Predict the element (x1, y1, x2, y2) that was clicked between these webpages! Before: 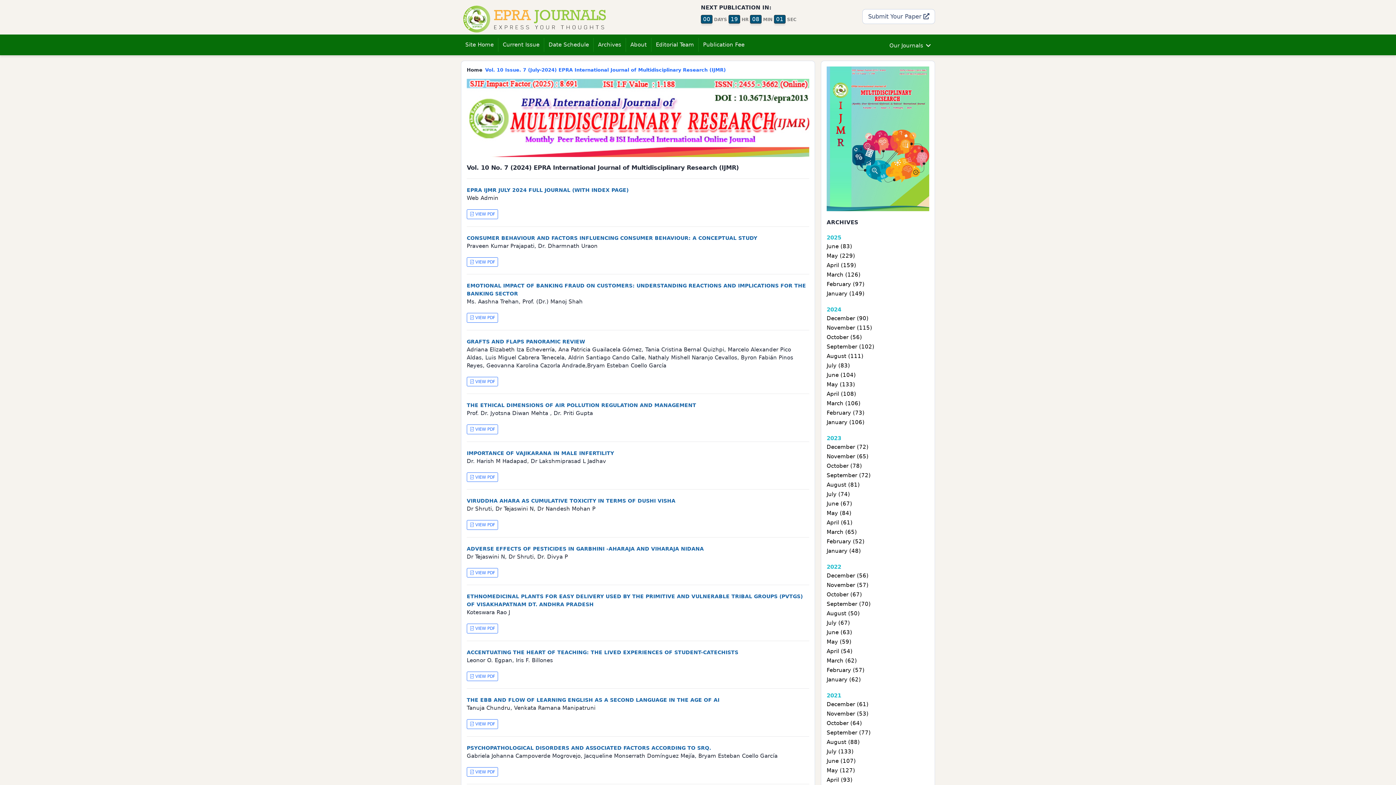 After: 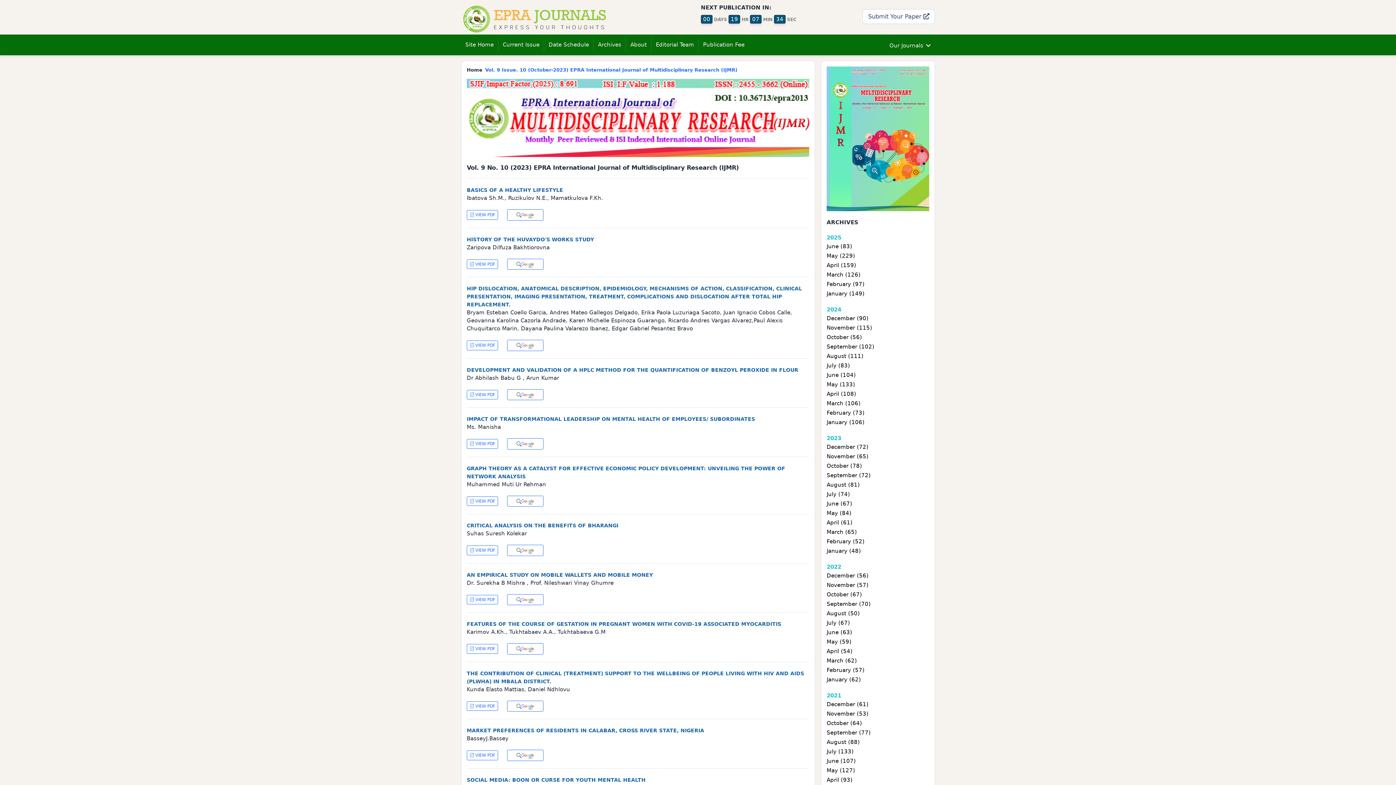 Action: label: October (78) bbox: (826, 463, 862, 469)